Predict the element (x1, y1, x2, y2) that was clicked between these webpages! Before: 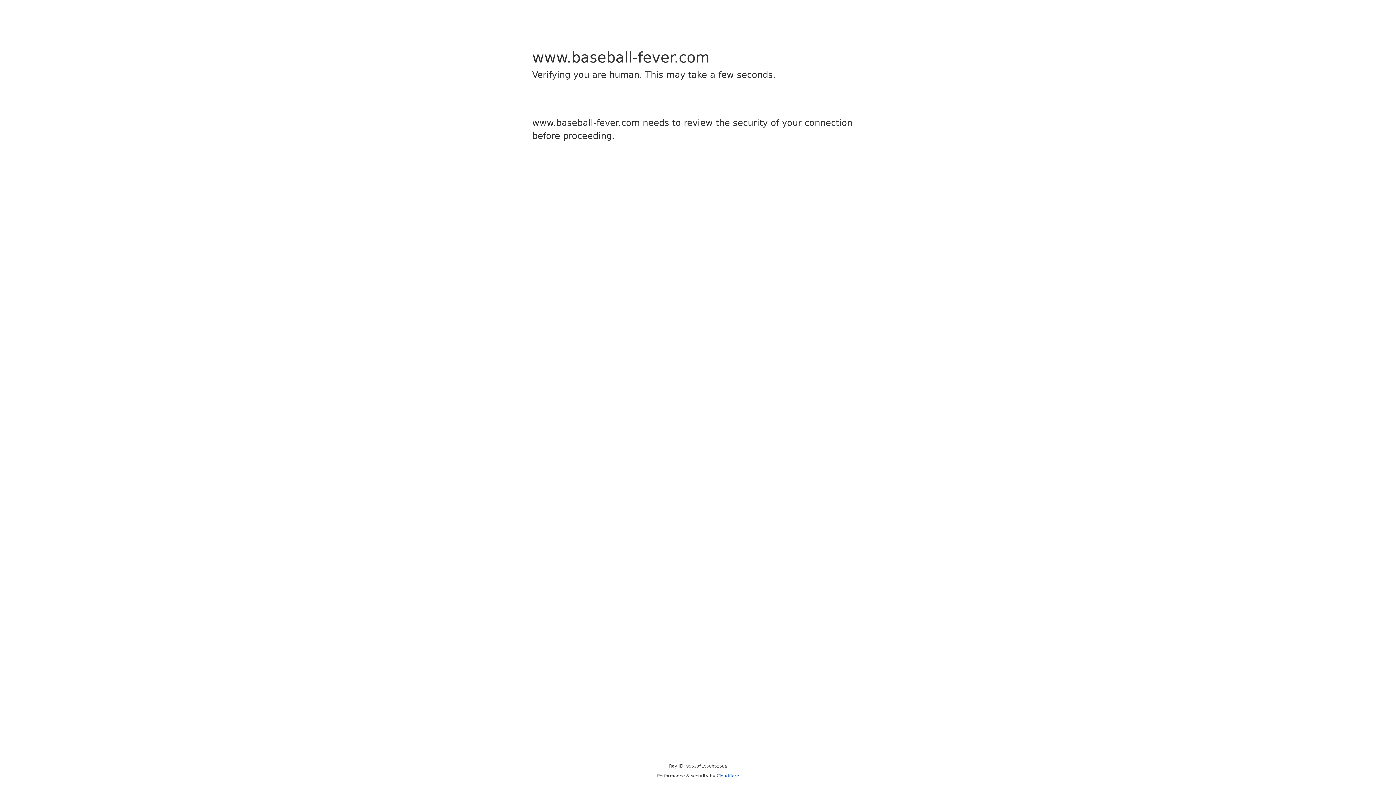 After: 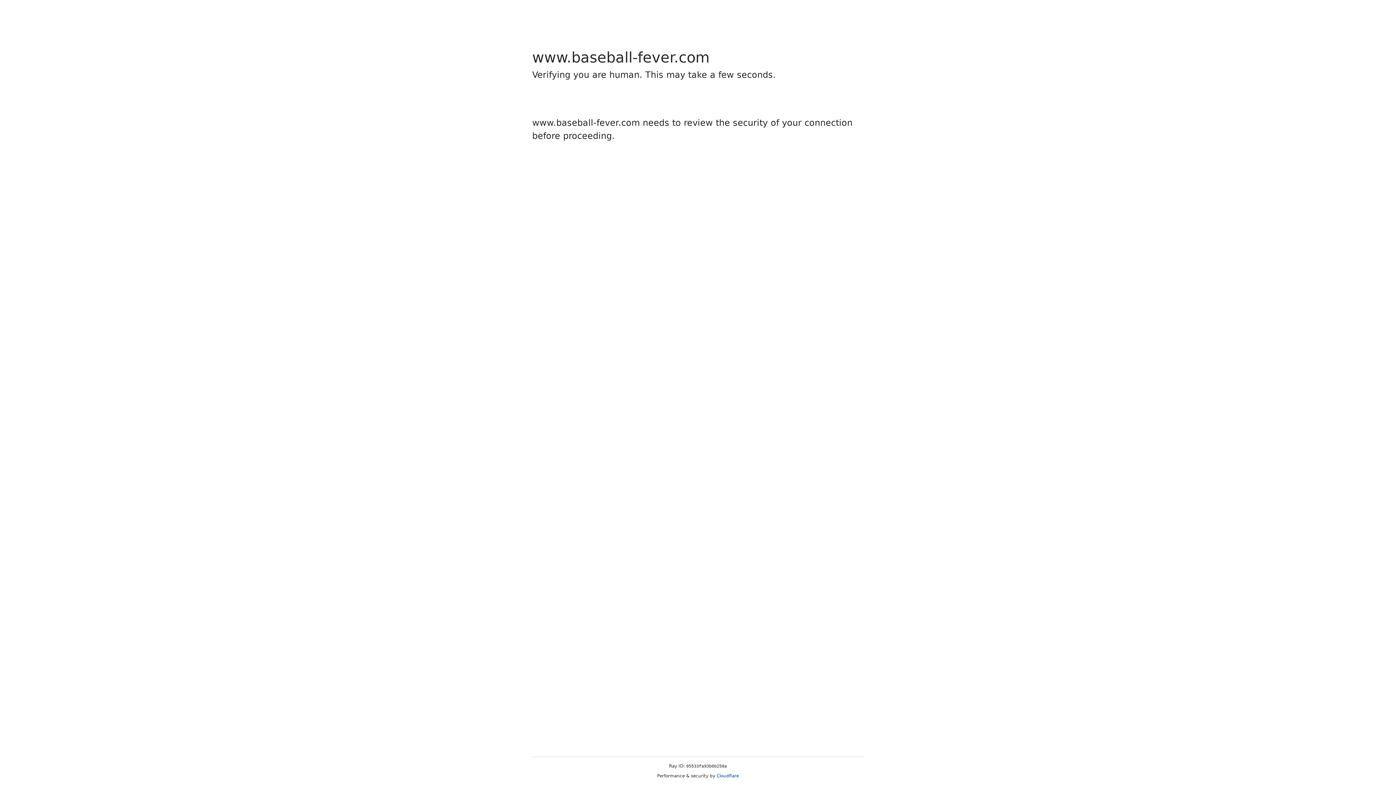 Action: bbox: (716, 773, 739, 778) label: Cloudflare